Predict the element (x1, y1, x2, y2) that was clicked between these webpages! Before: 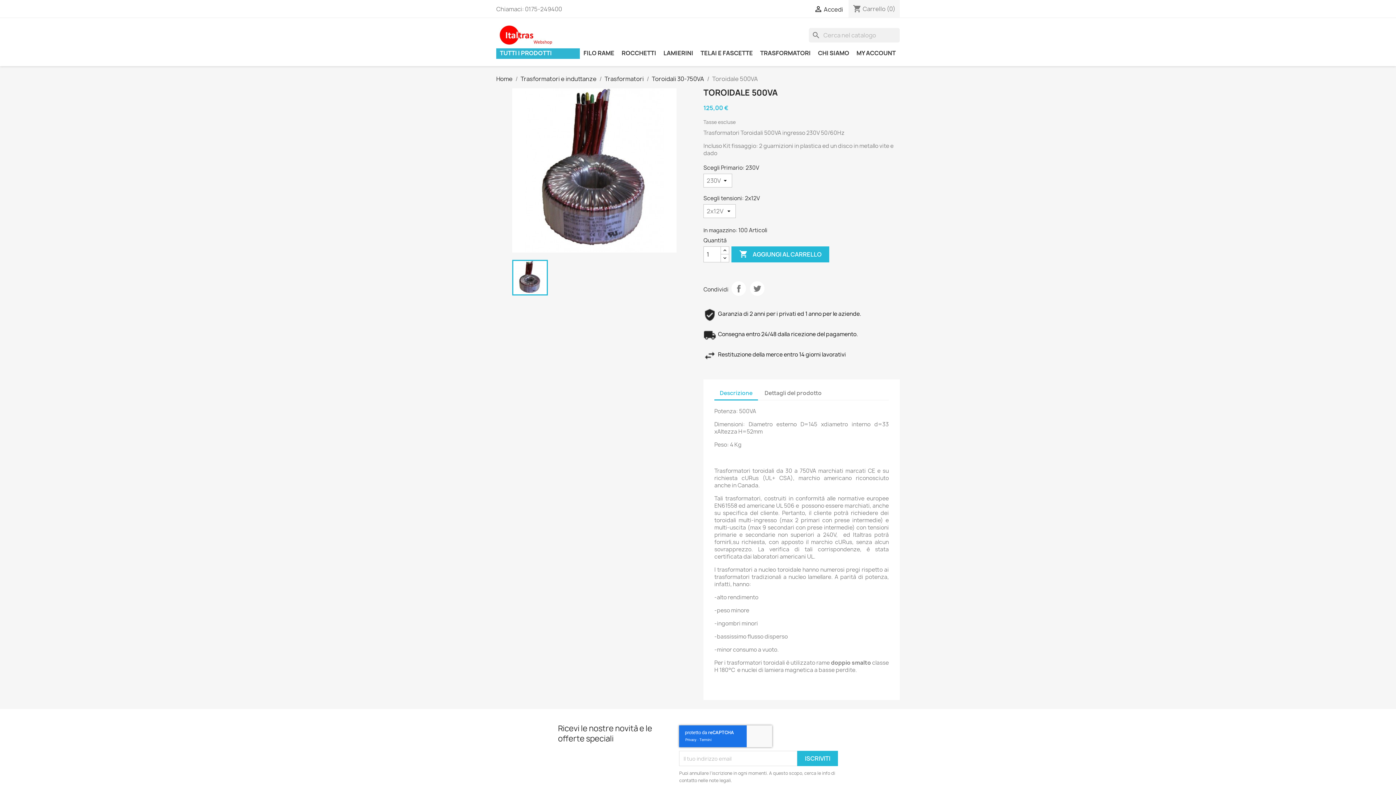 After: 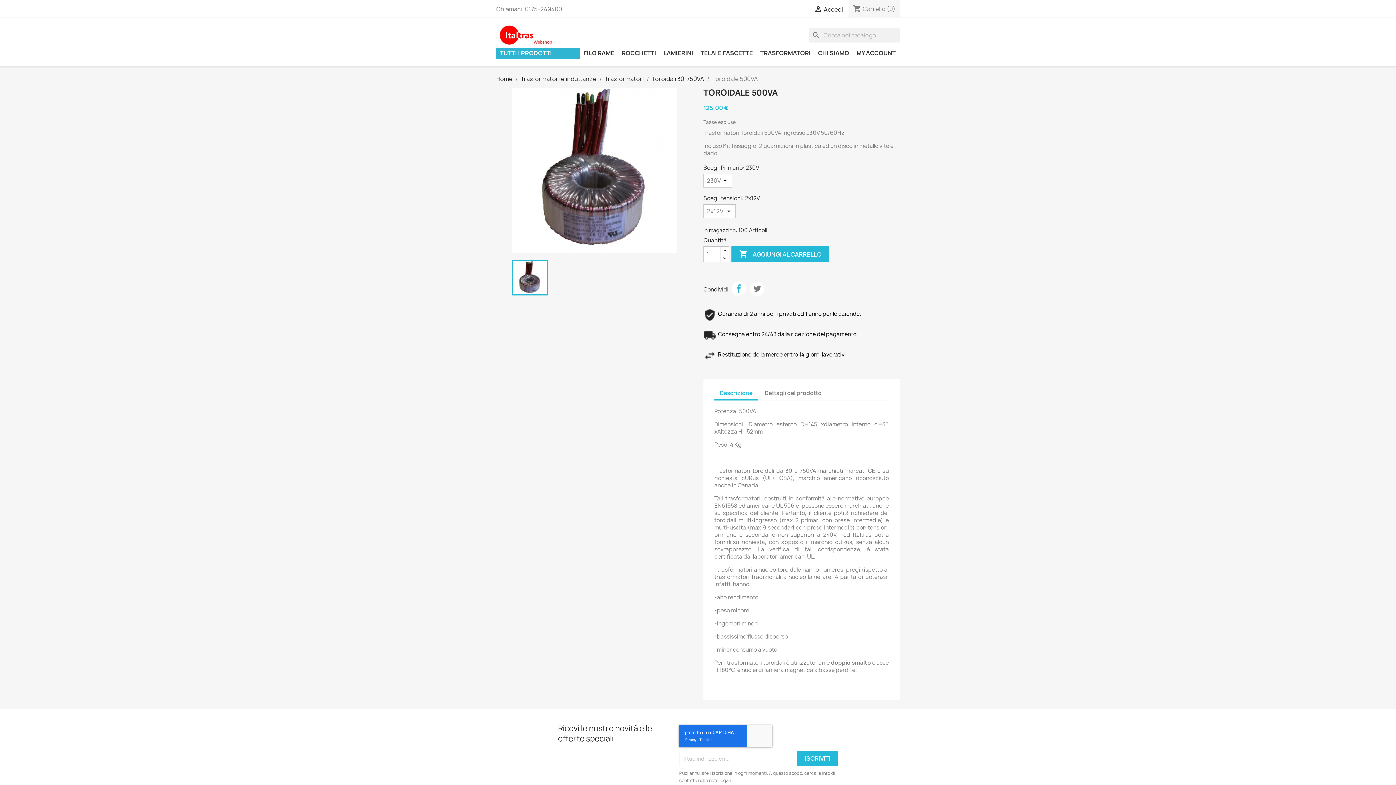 Action: label: Condividi bbox: (731, 281, 746, 296)